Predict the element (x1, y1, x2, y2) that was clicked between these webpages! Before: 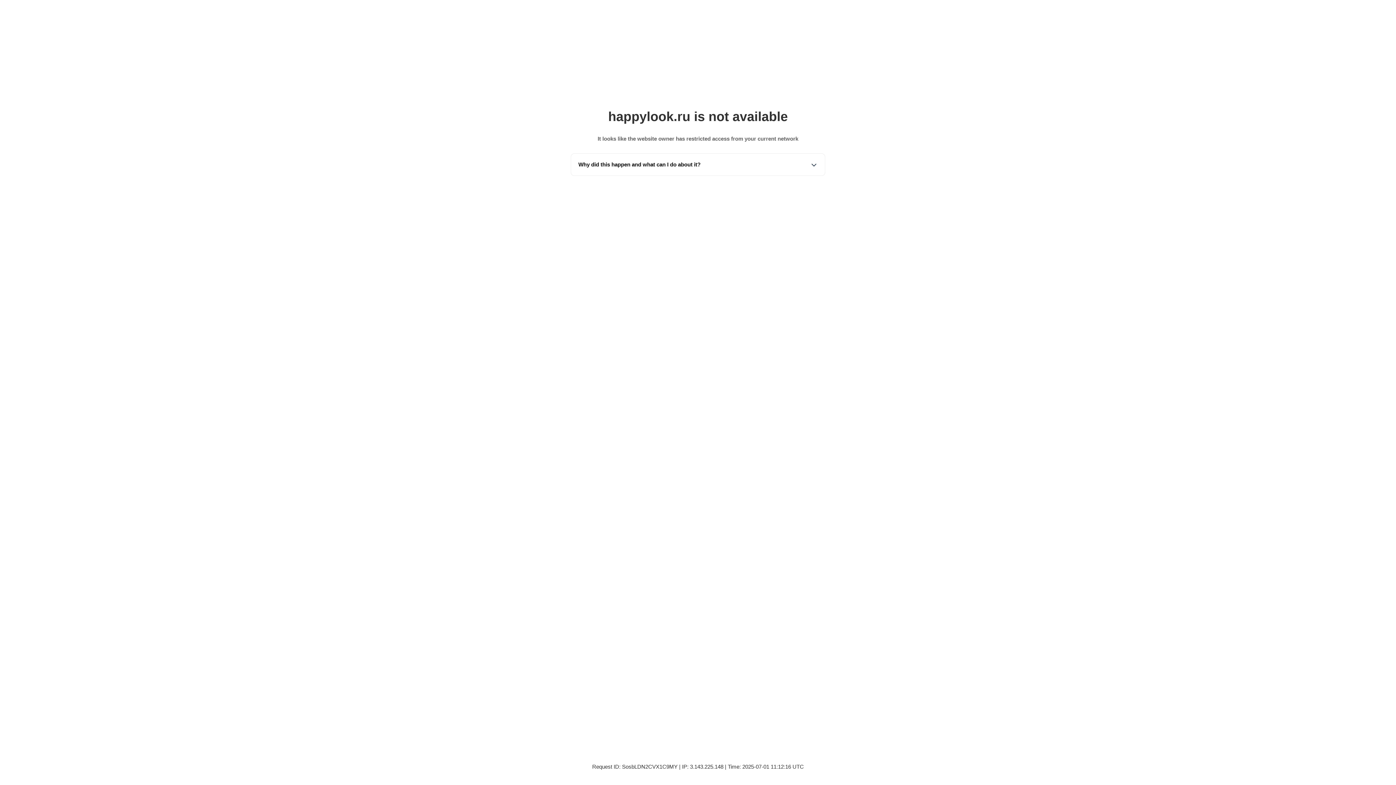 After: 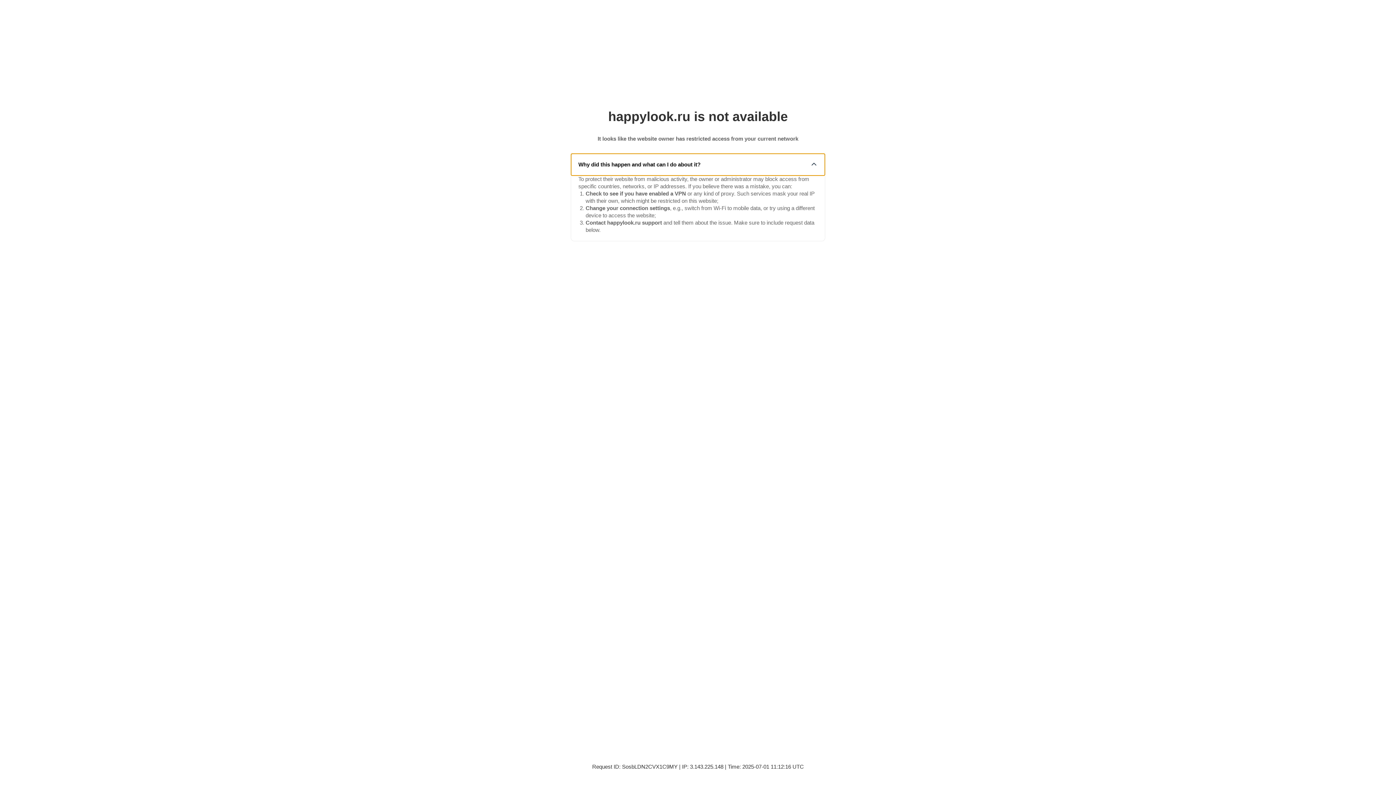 Action: bbox: (571, 153, 825, 175) label: Why did this happen and what can I do about it?